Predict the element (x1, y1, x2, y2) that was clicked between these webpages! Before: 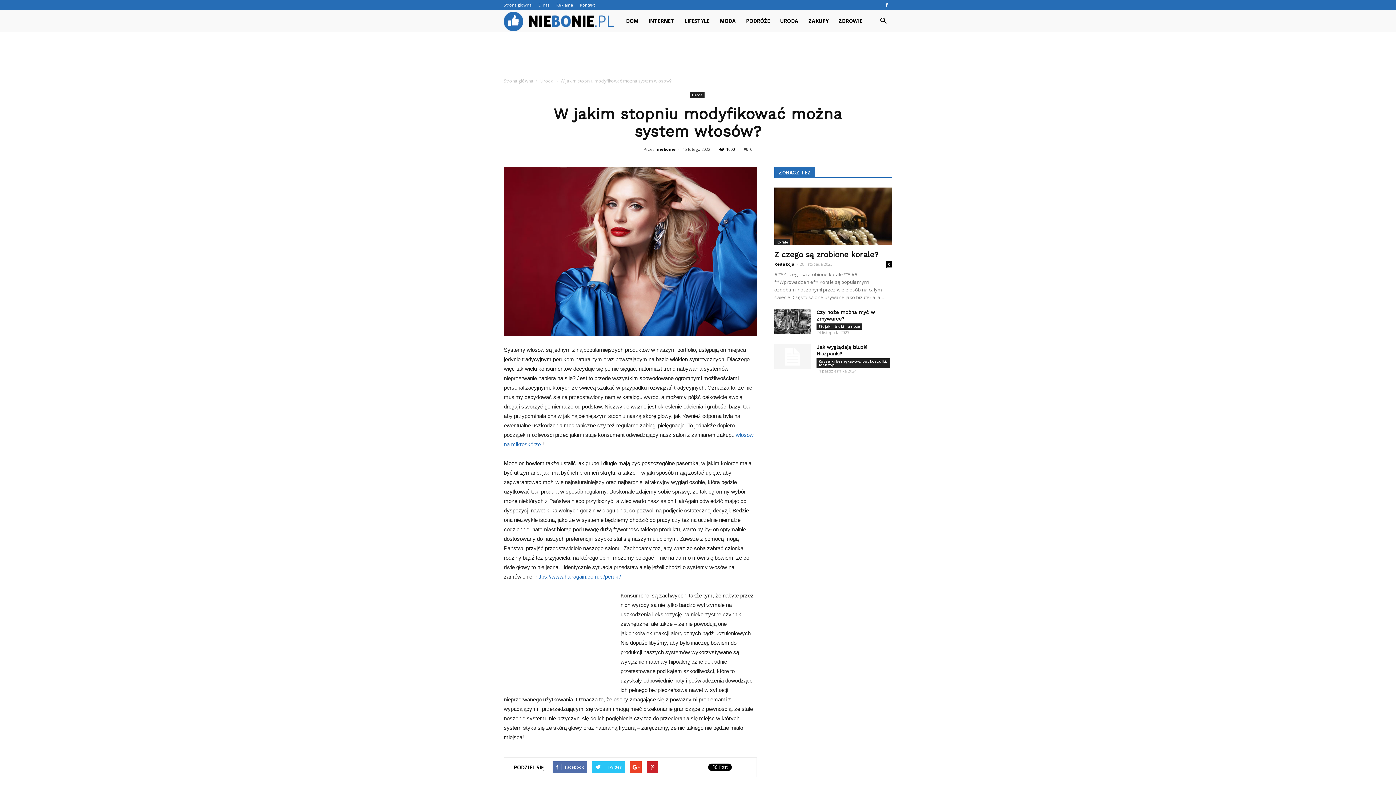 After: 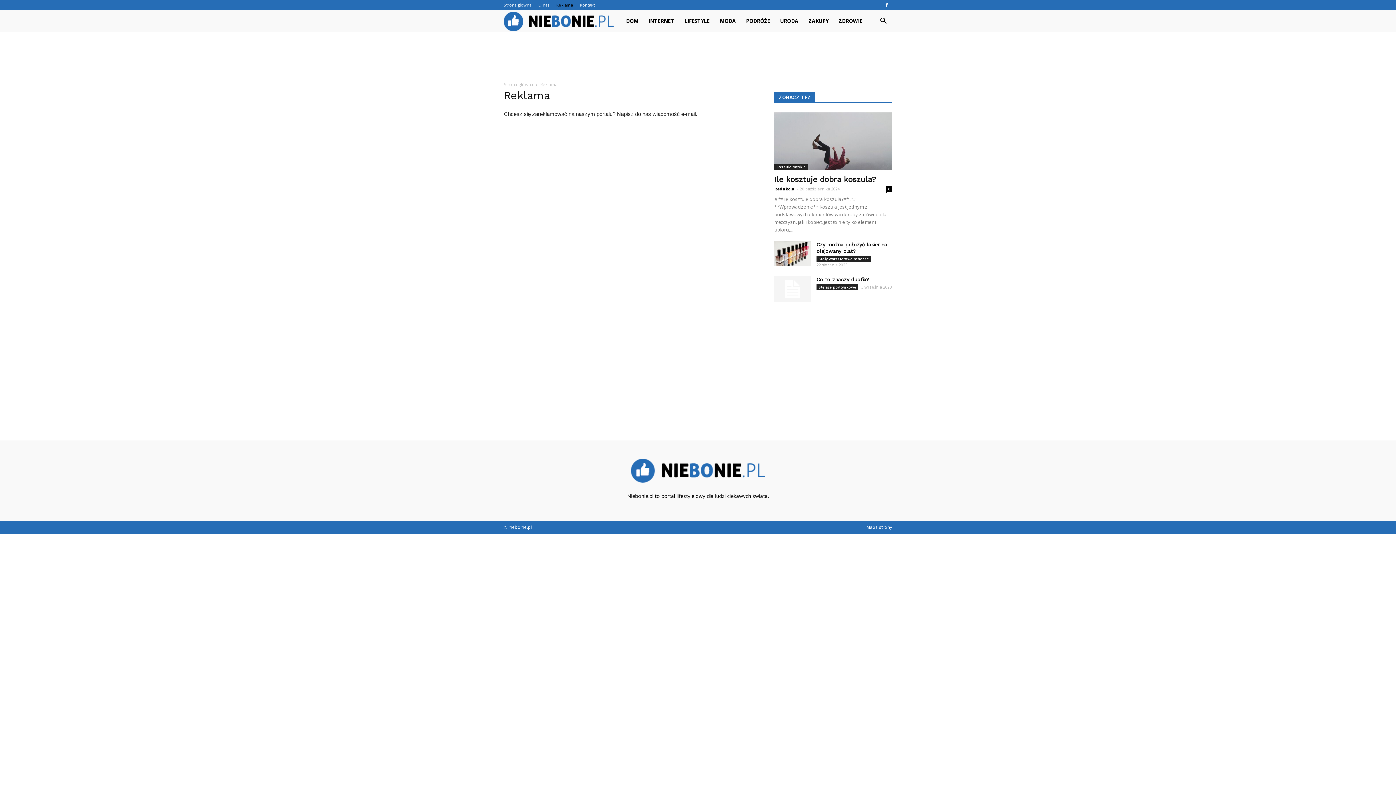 Action: label: Reklama bbox: (556, 2, 573, 7)